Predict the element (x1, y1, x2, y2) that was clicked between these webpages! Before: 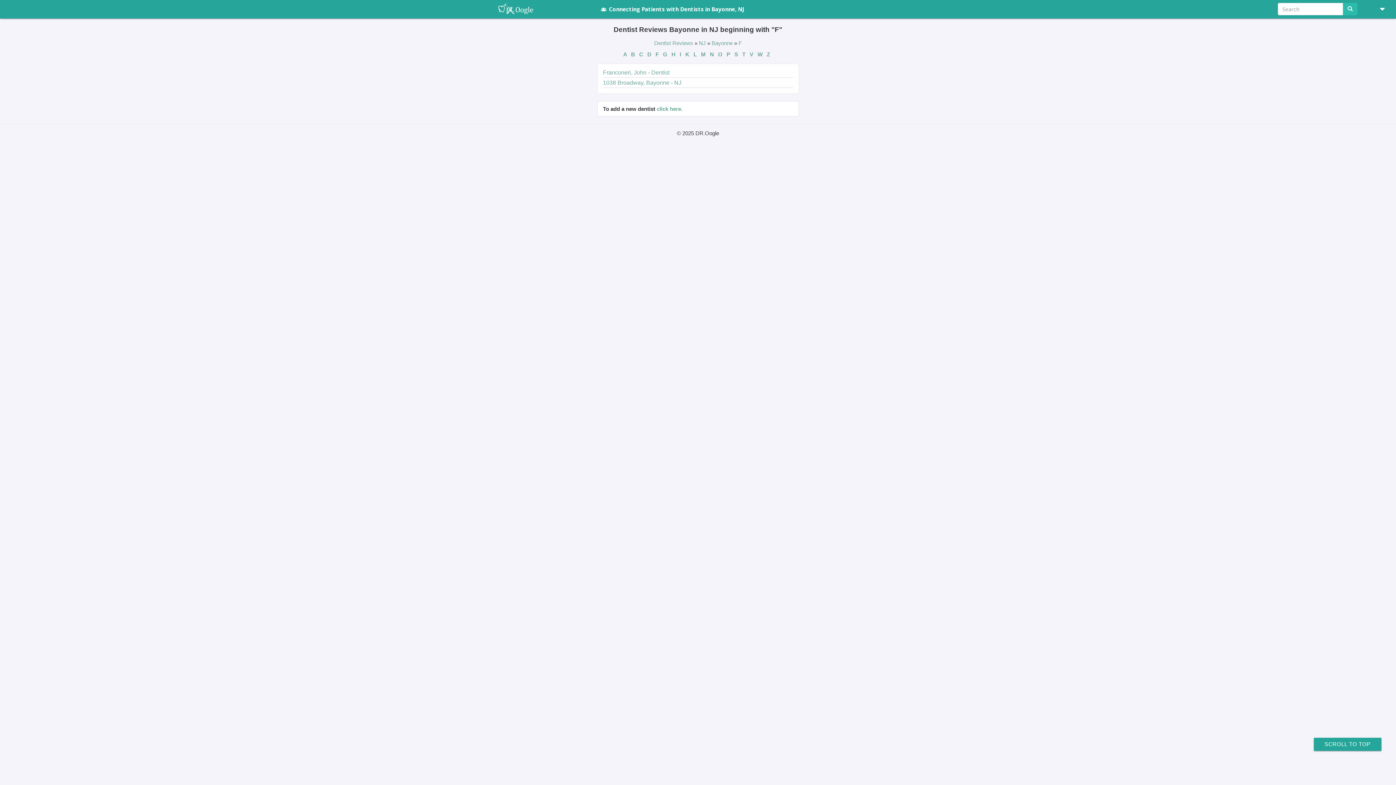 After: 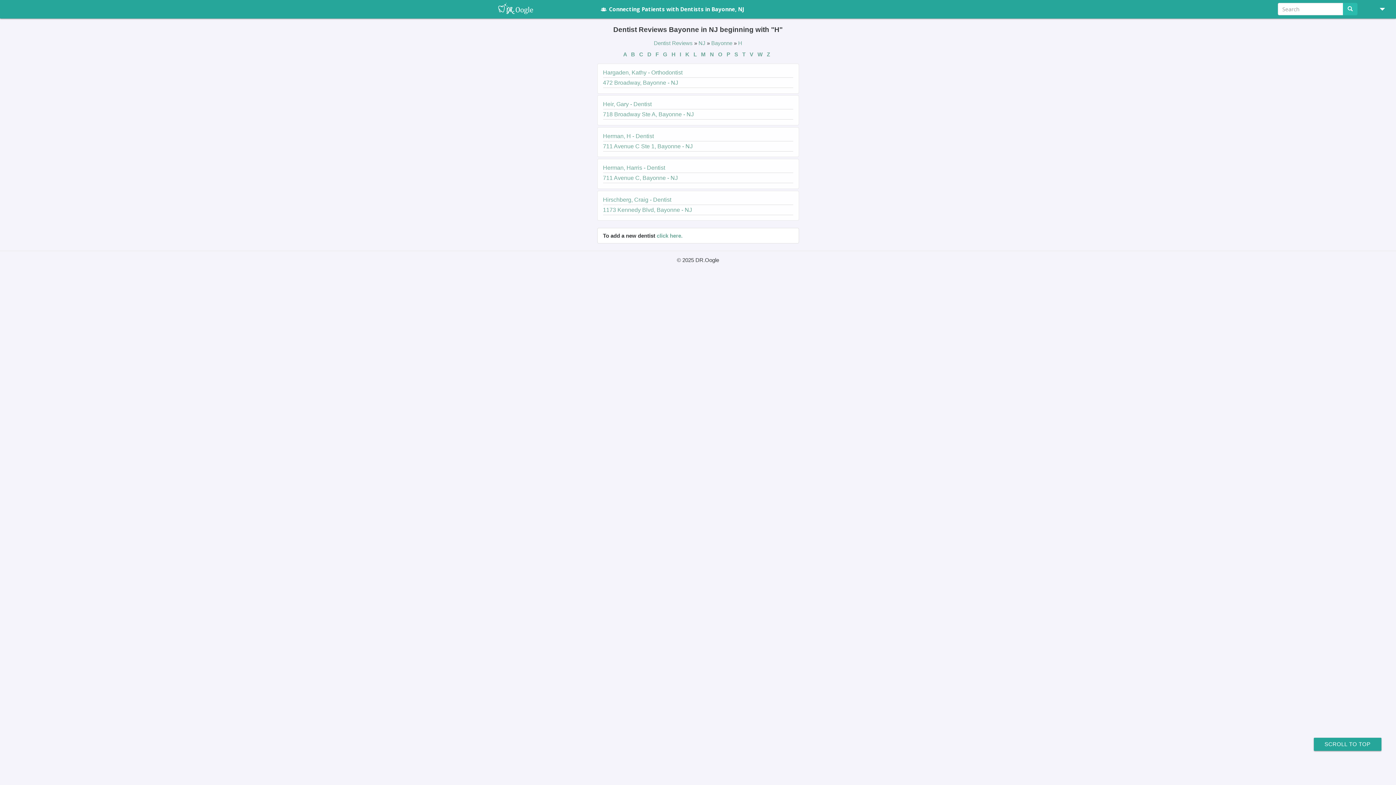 Action: bbox: (671, 51, 677, 57) label: H 